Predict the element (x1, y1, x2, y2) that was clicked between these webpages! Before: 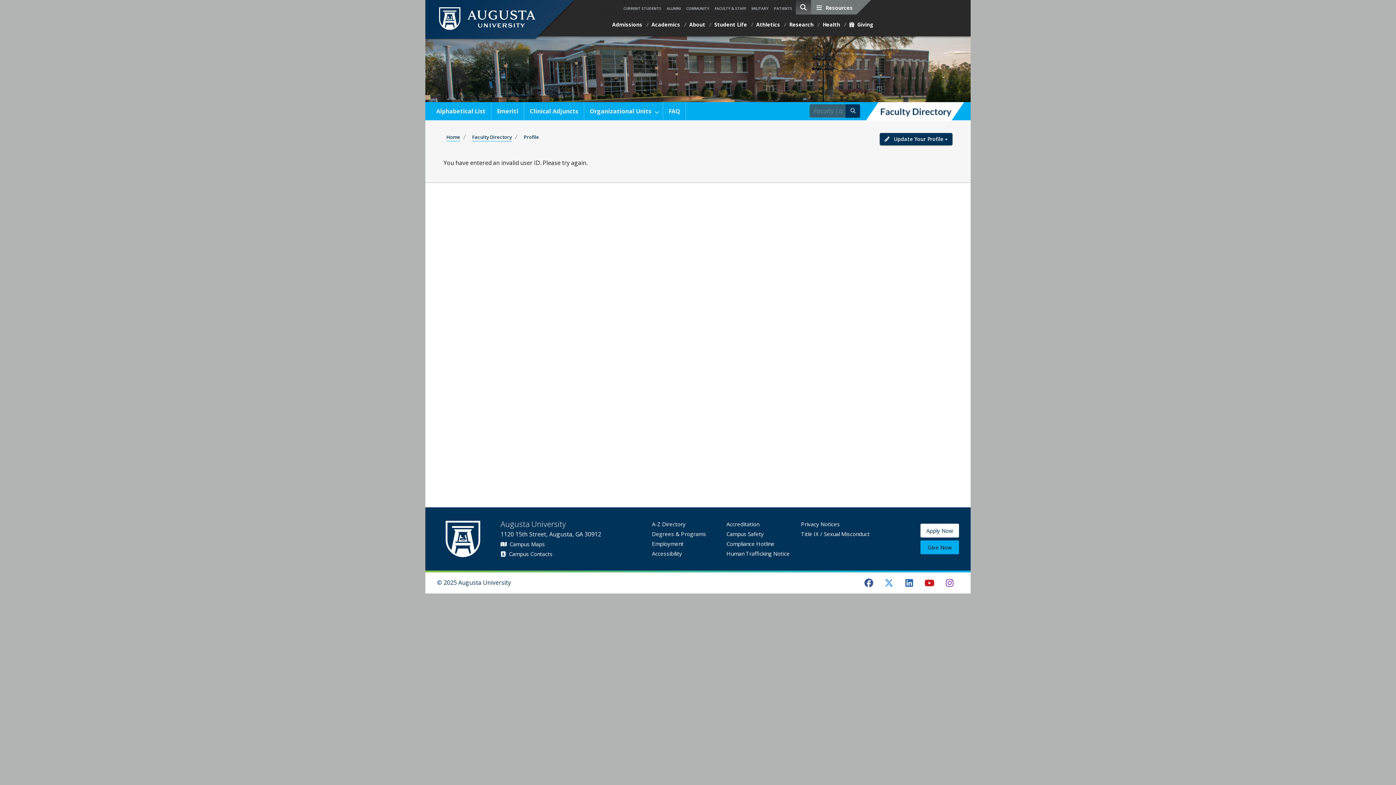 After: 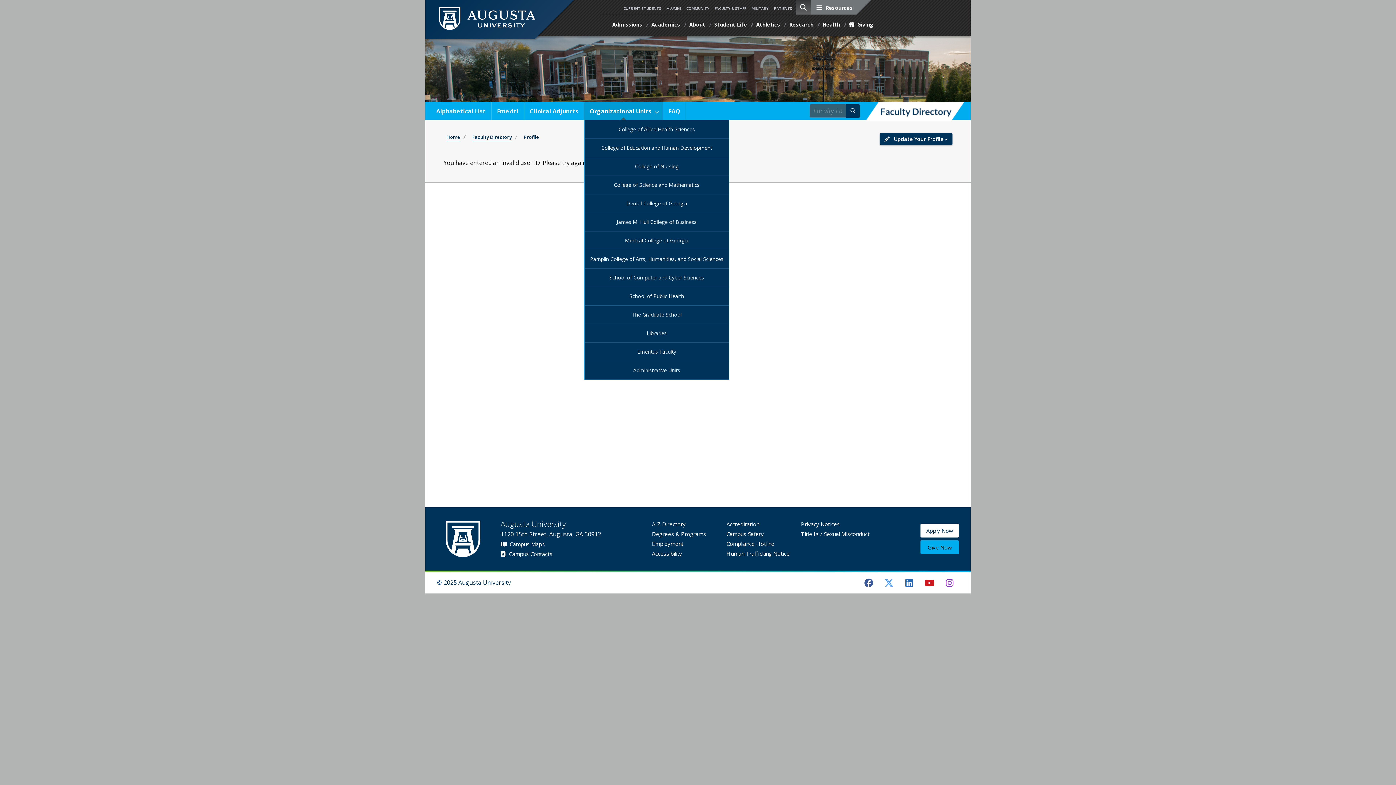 Action: bbox: (584, 102, 662, 120) label: Organizational Units